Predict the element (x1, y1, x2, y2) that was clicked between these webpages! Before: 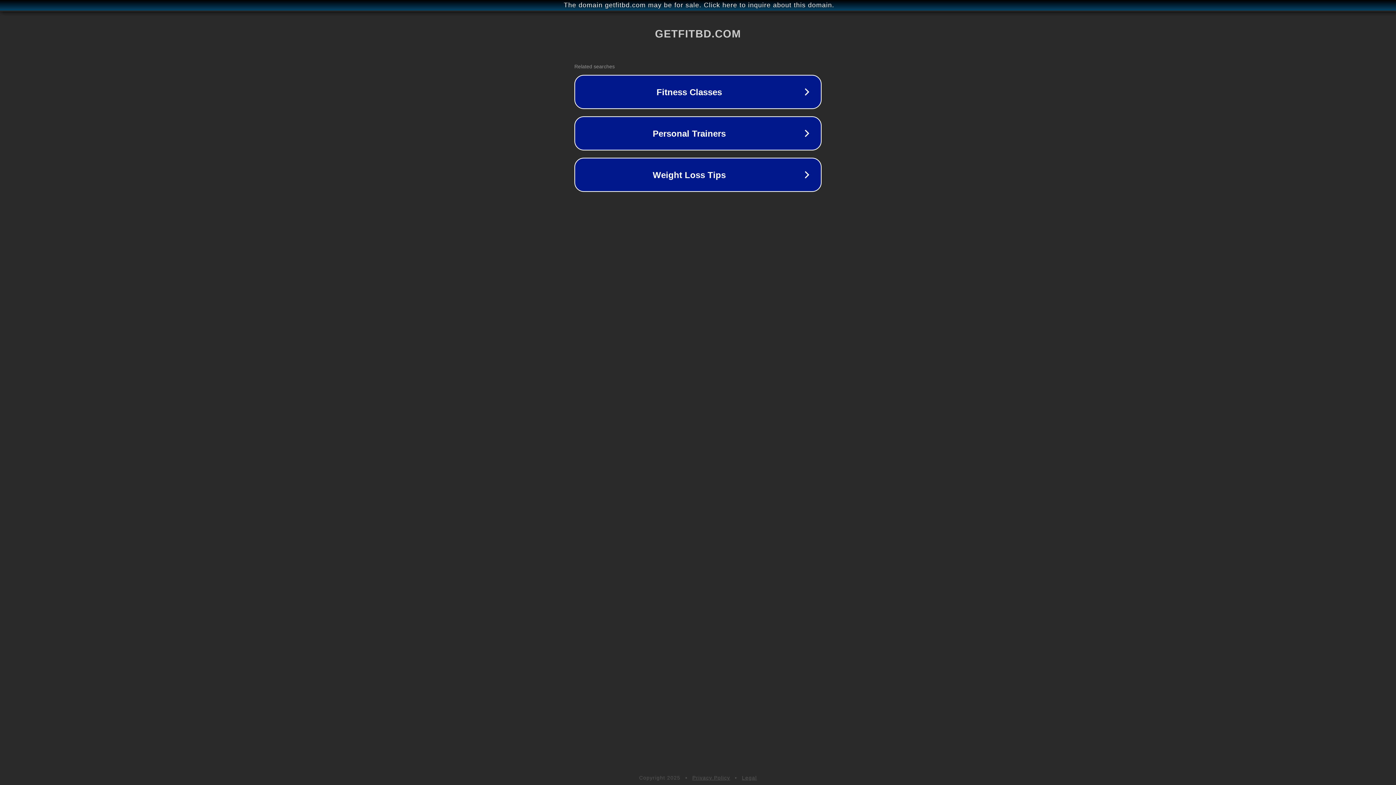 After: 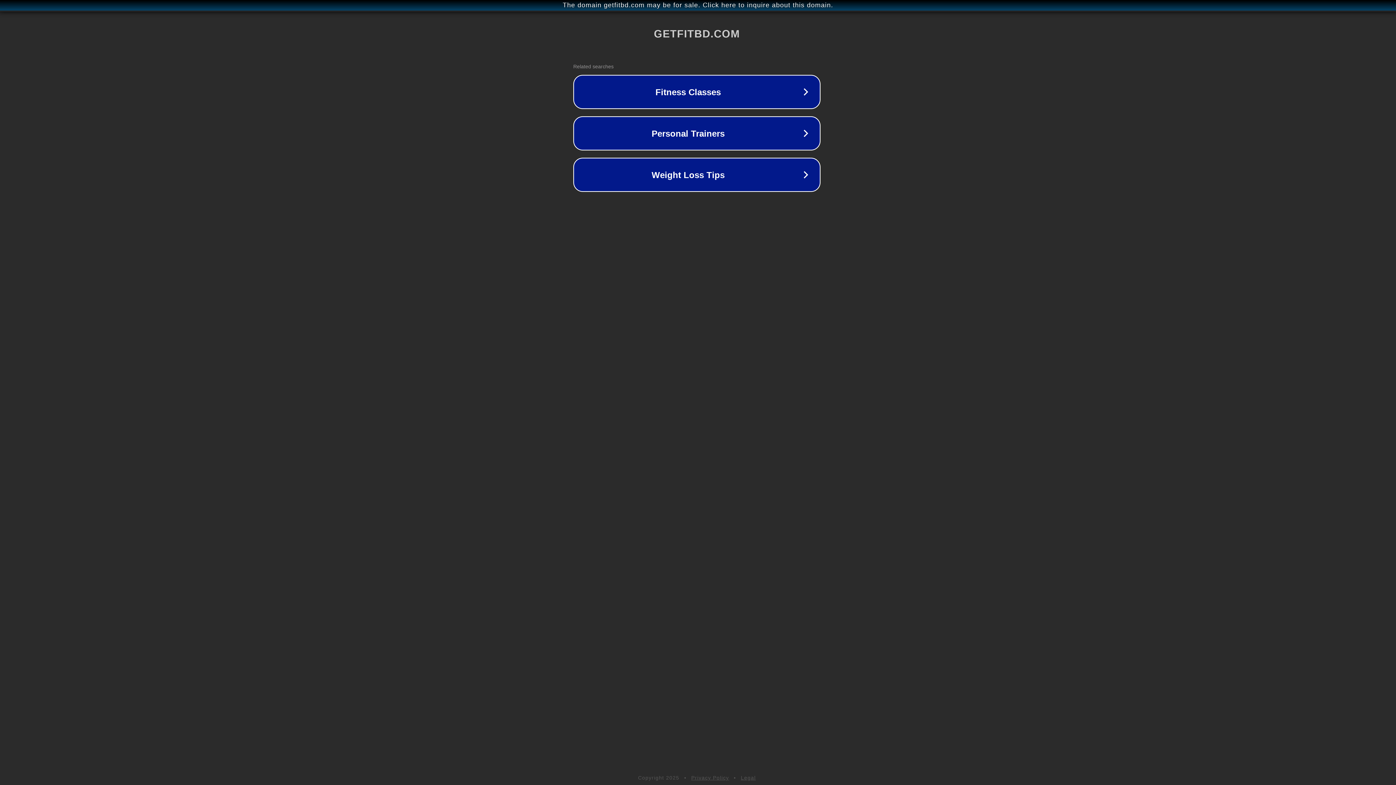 Action: bbox: (1, 1, 1397, 9) label: The domain getfitbd.com may be for sale. Click here to inquire about this domain.